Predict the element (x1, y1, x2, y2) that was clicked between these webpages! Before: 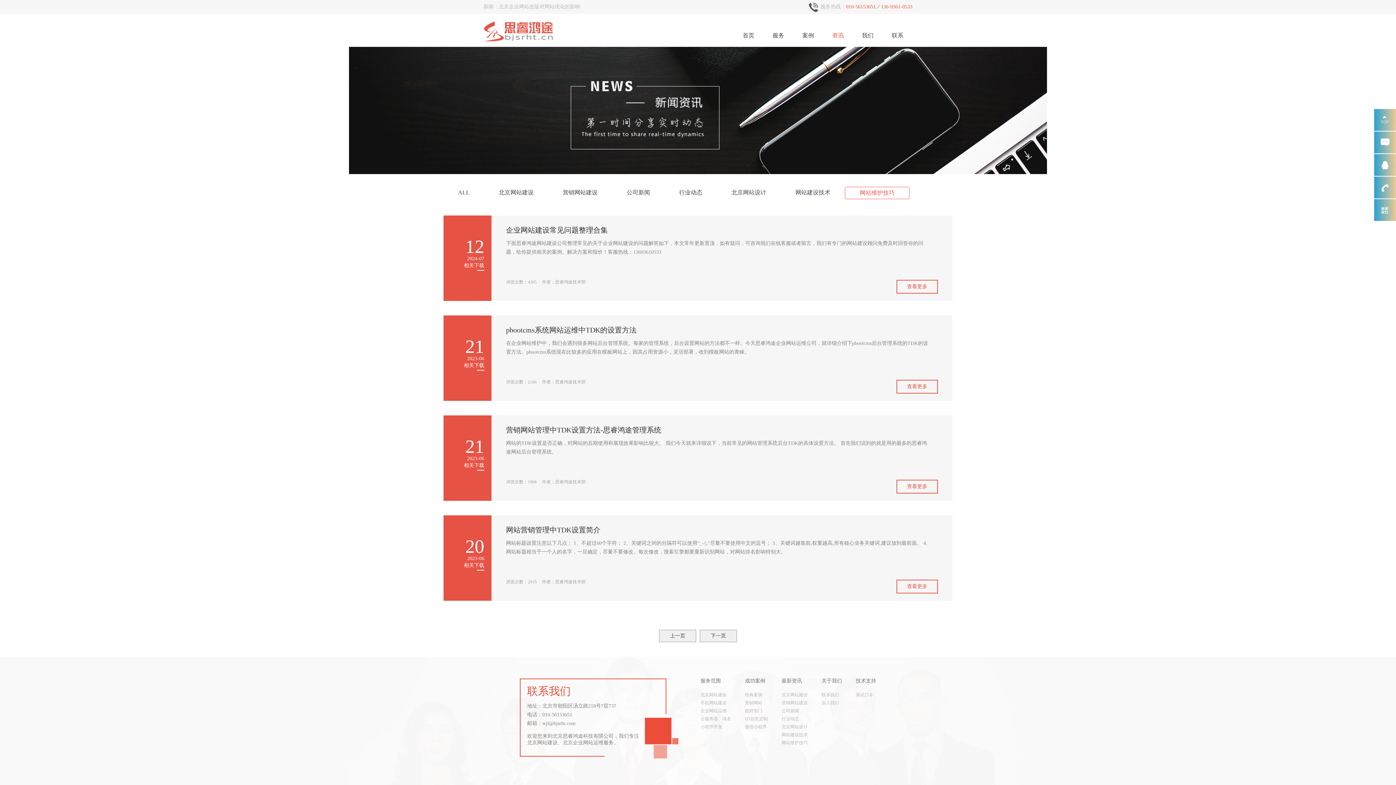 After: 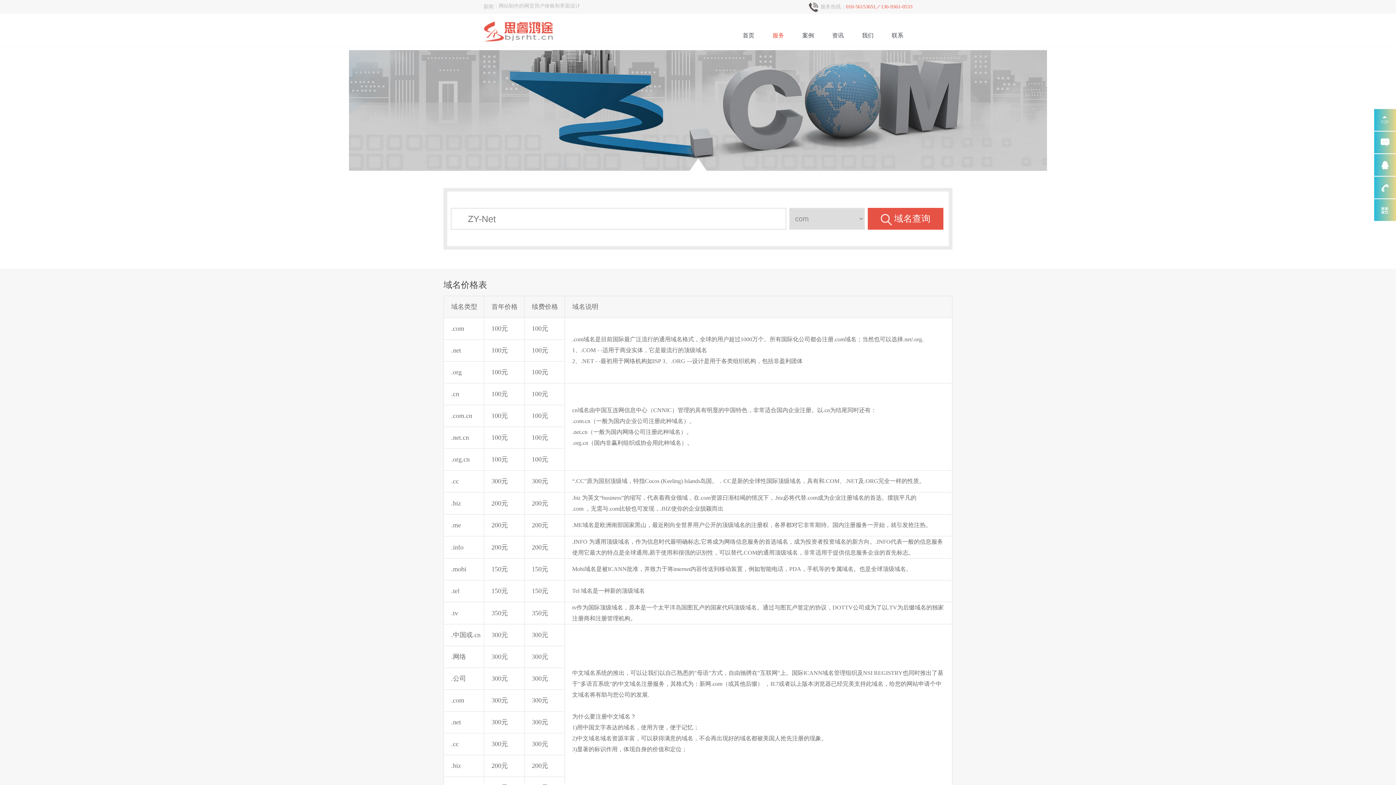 Action: bbox: (700, 716, 731, 721) label: 云服务器、域名